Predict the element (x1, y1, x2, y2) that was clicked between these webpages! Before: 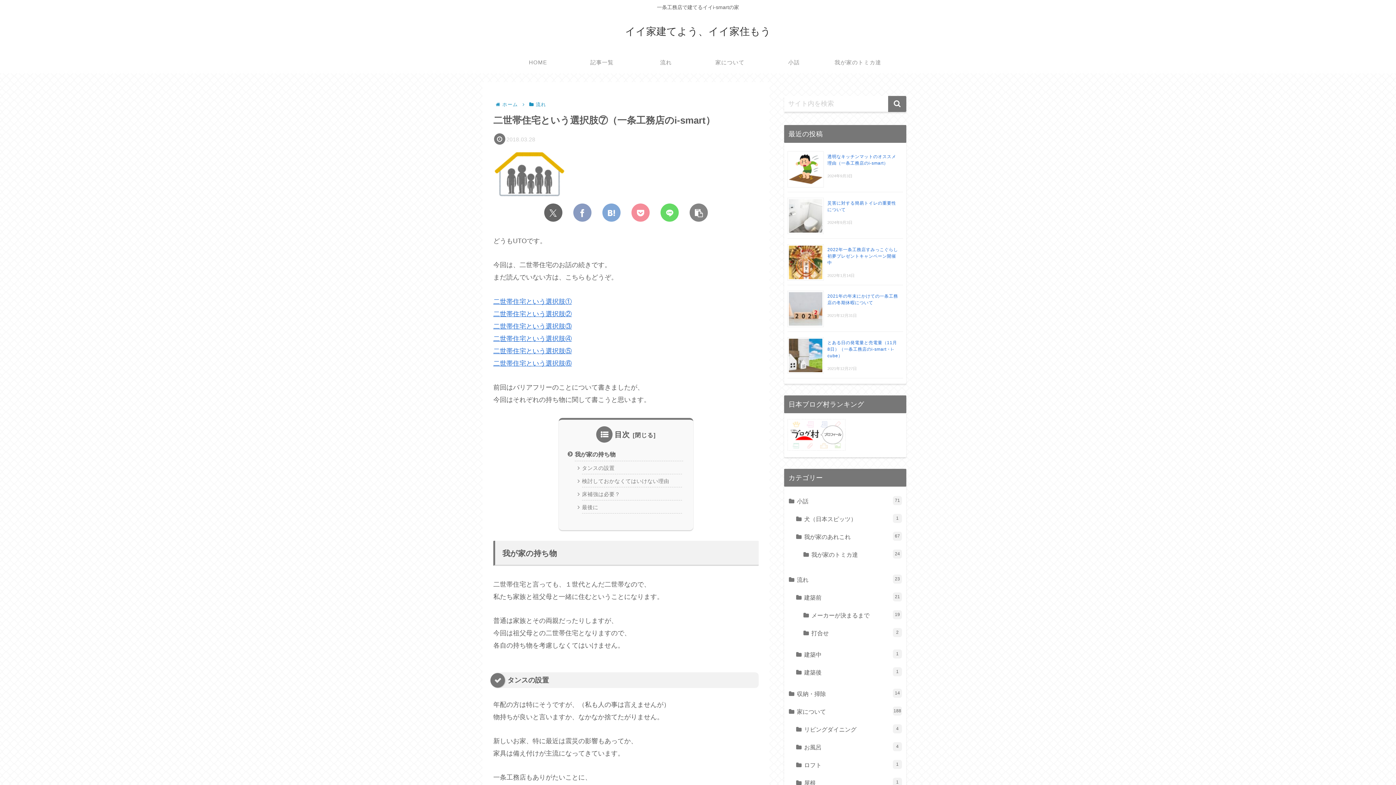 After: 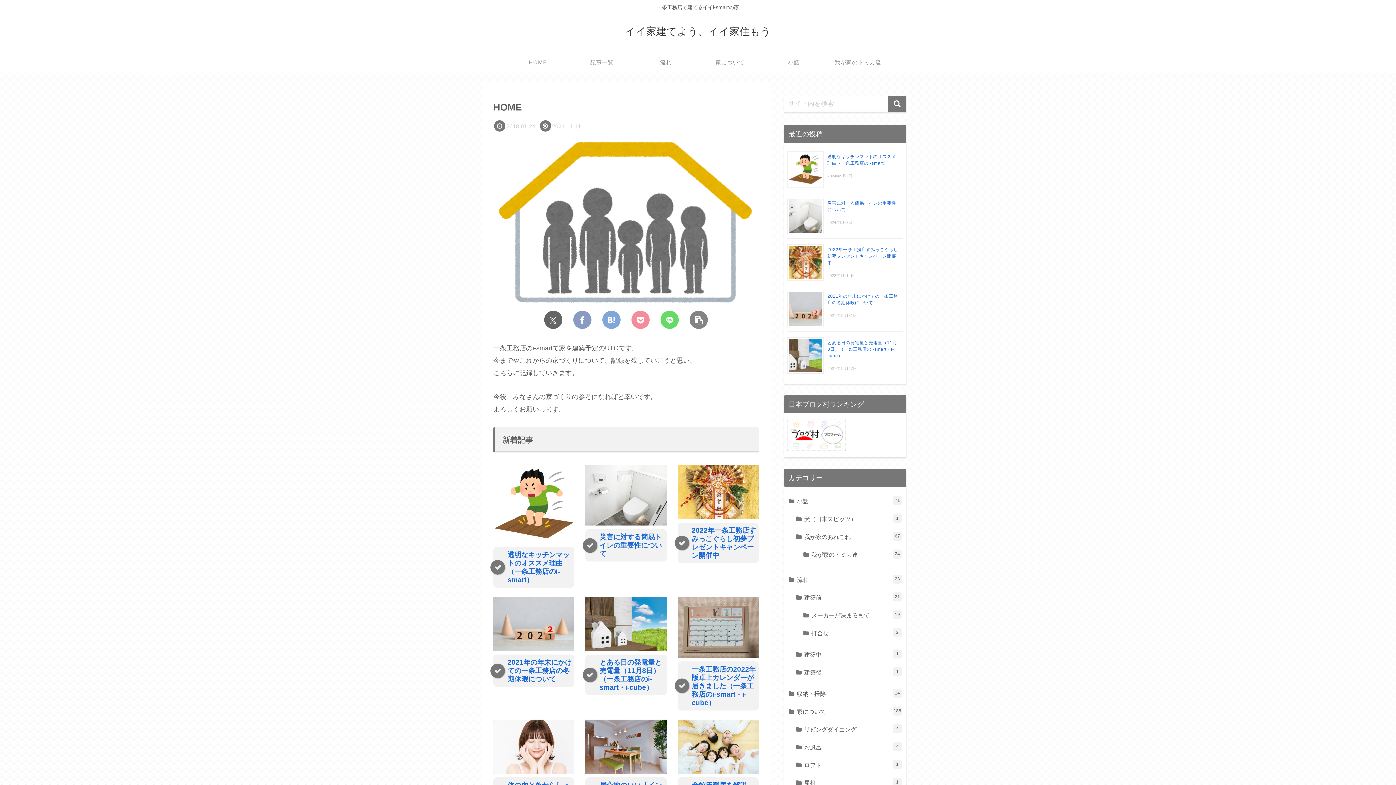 Action: label: HOME bbox: (506, 51, 570, 73)